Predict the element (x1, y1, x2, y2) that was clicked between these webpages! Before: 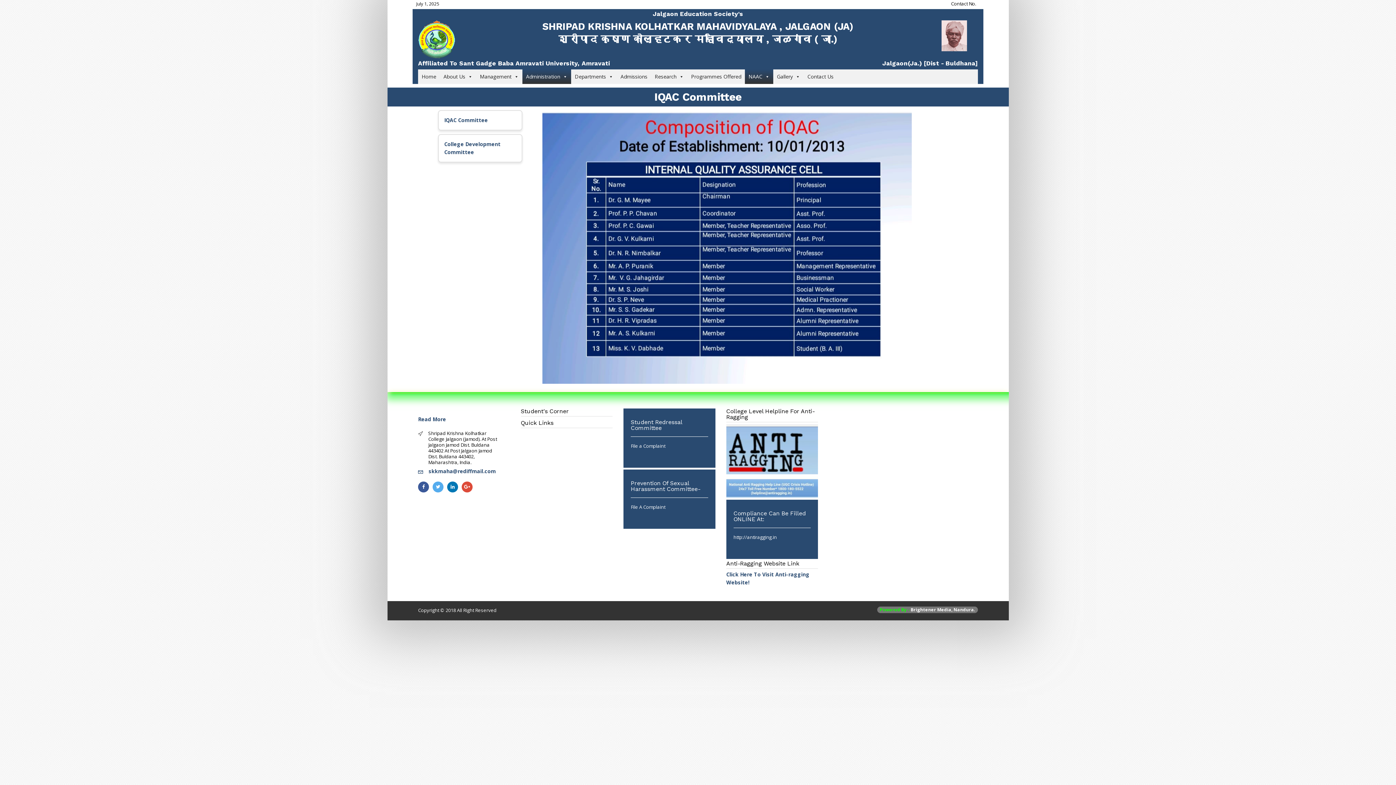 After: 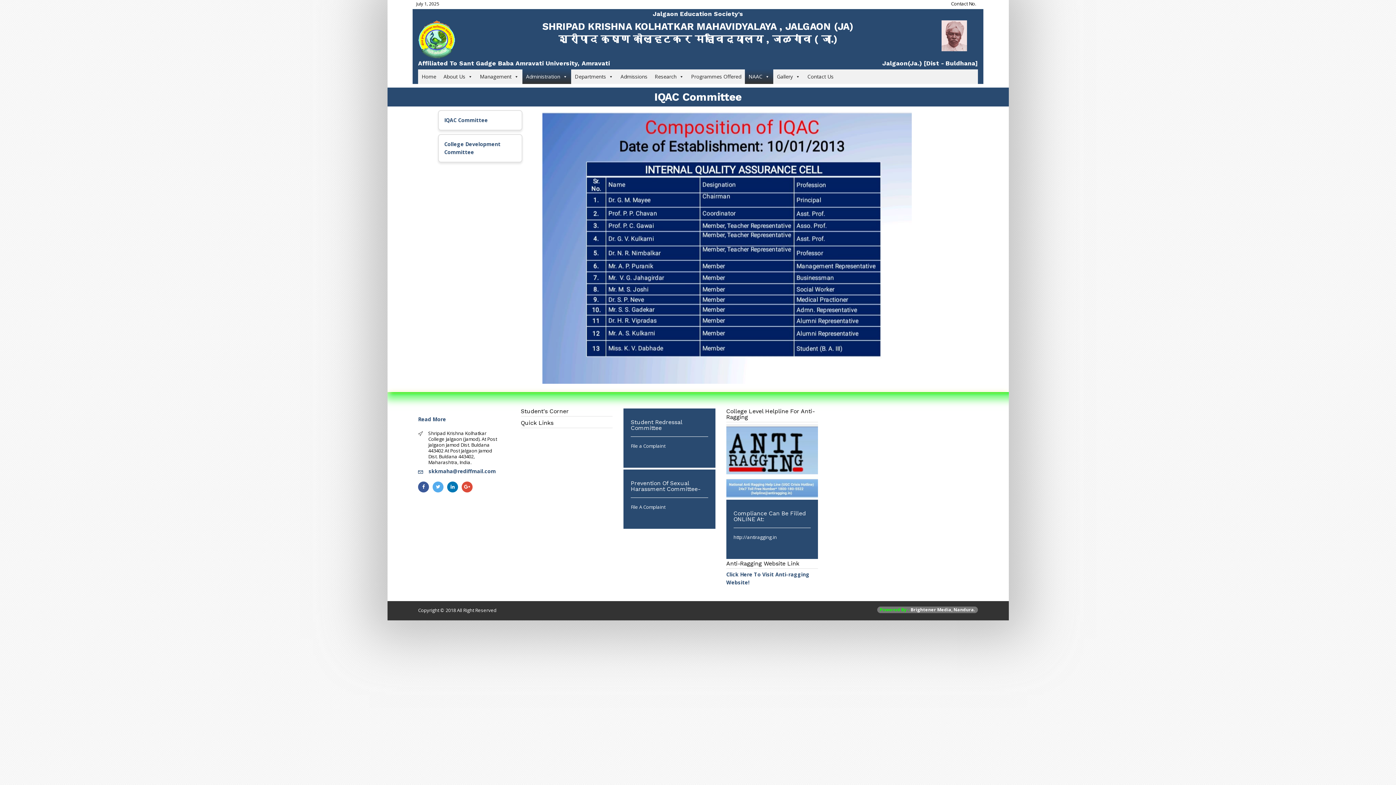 Action: bbox: (418, 481, 429, 492)